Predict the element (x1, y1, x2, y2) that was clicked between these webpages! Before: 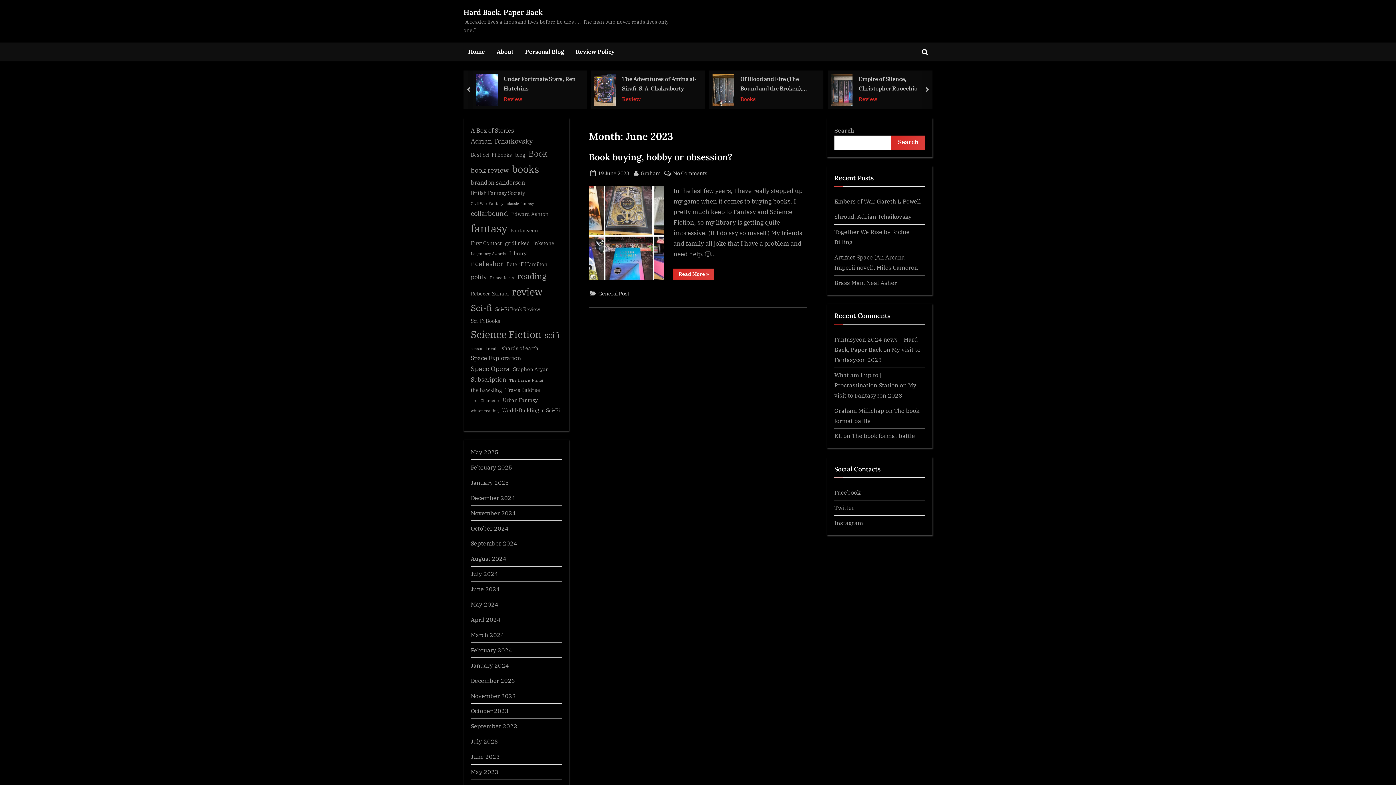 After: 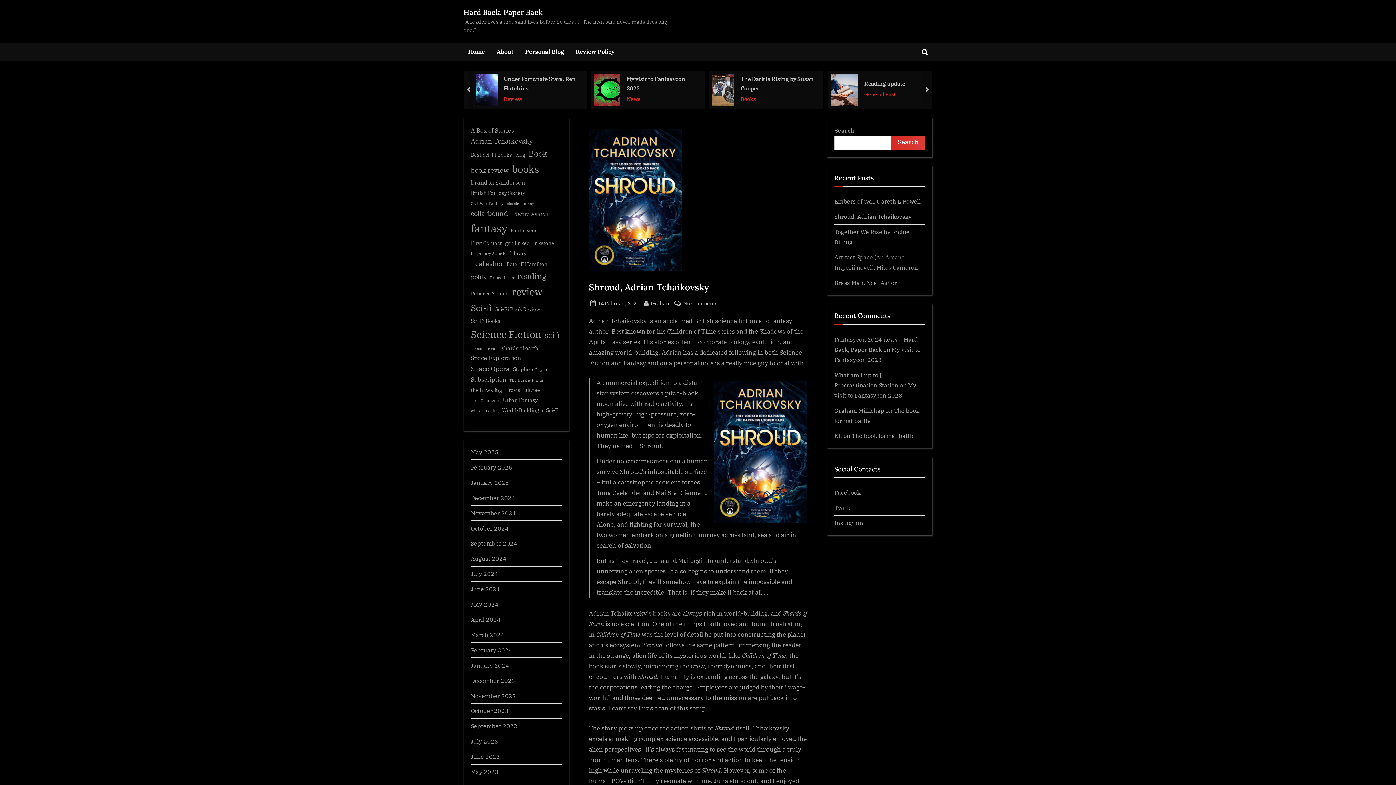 Action: bbox: (834, 212, 912, 220) label: Shroud, Adrian Tchaikovsky